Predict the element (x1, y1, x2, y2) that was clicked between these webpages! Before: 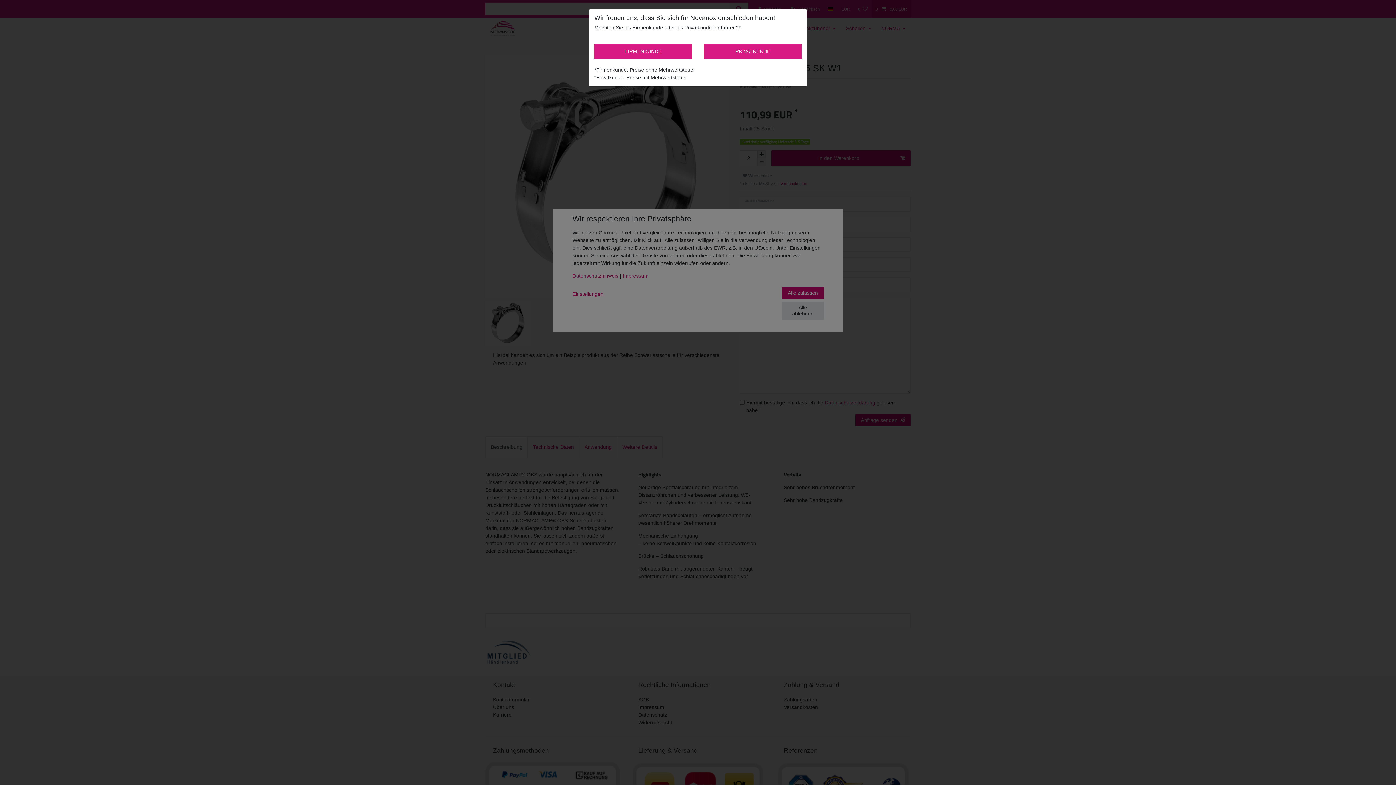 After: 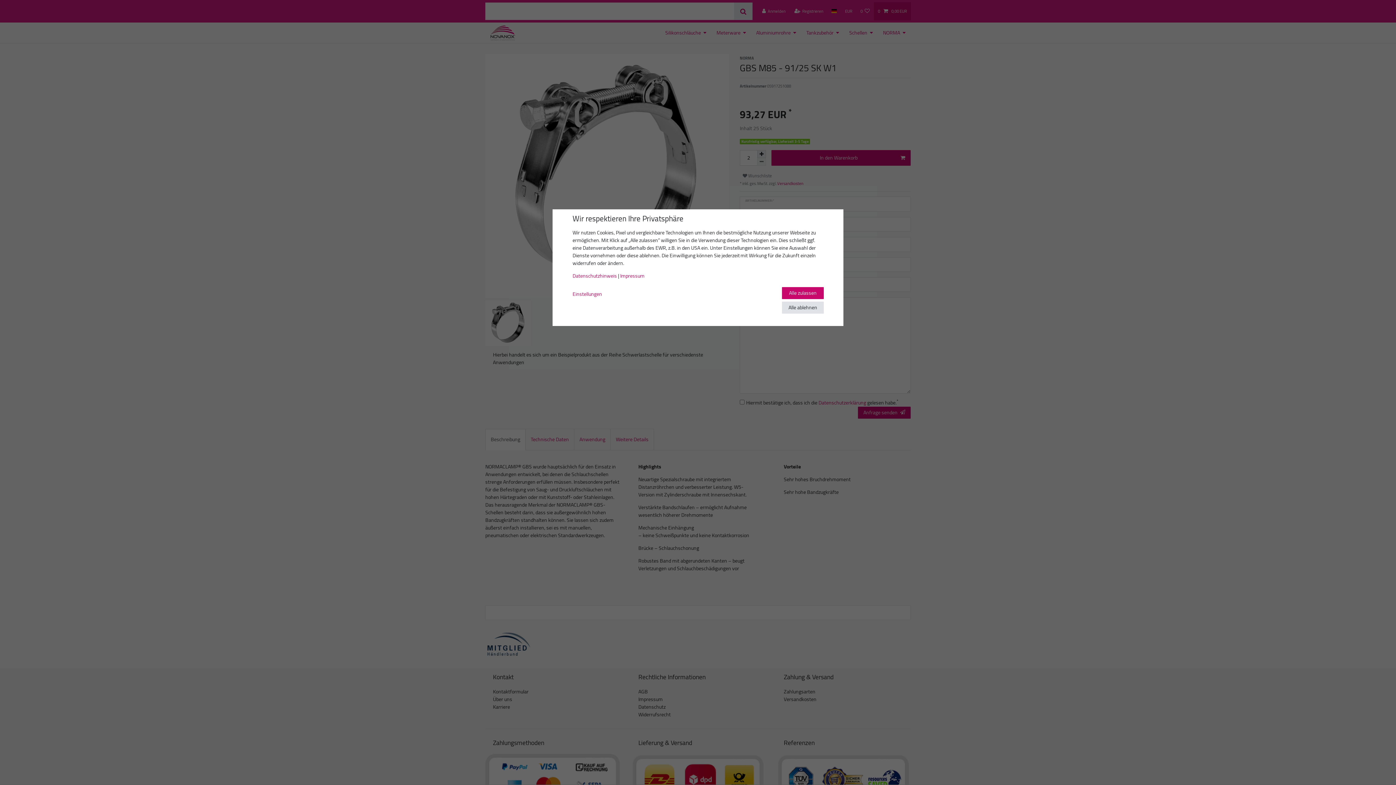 Action: bbox: (594, 43, 691, 58) label: FIRMENKUNDE